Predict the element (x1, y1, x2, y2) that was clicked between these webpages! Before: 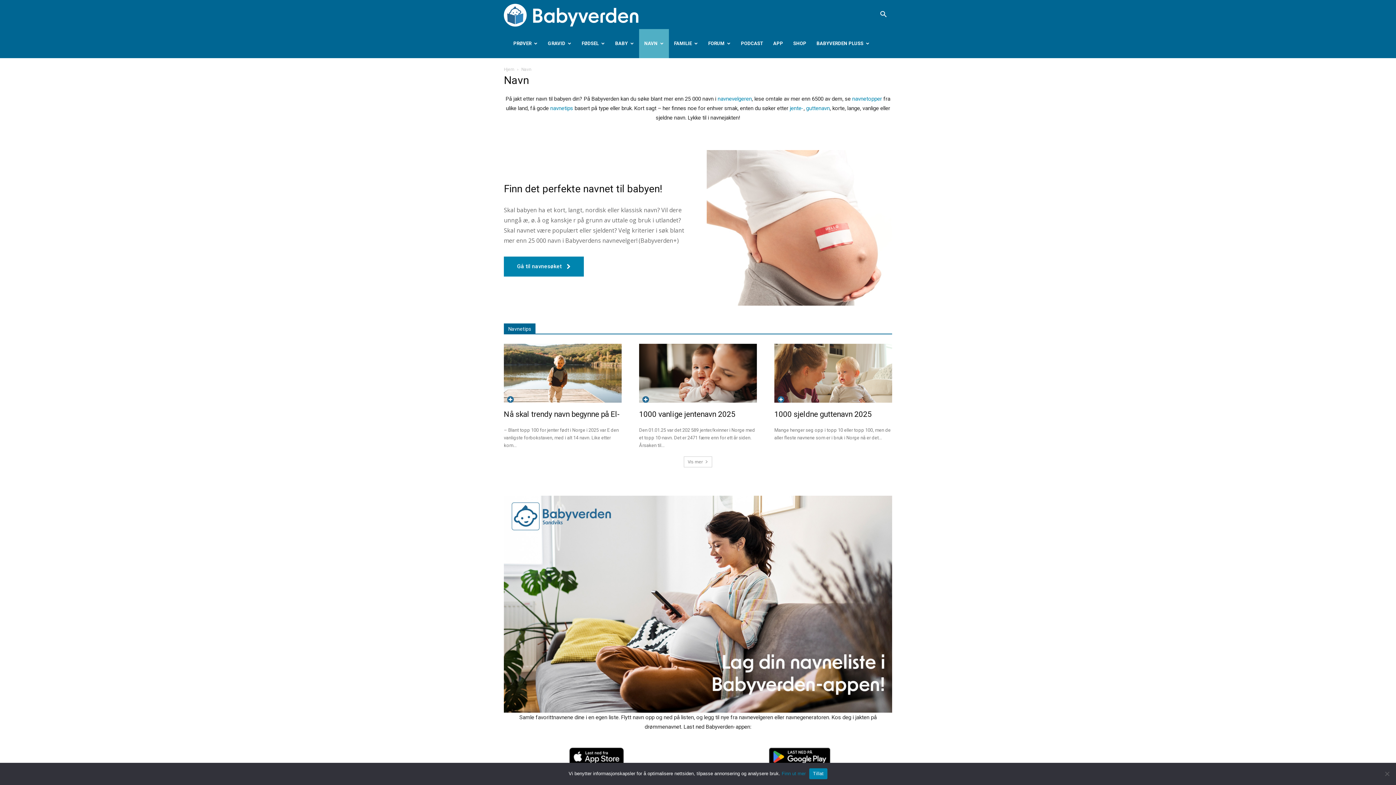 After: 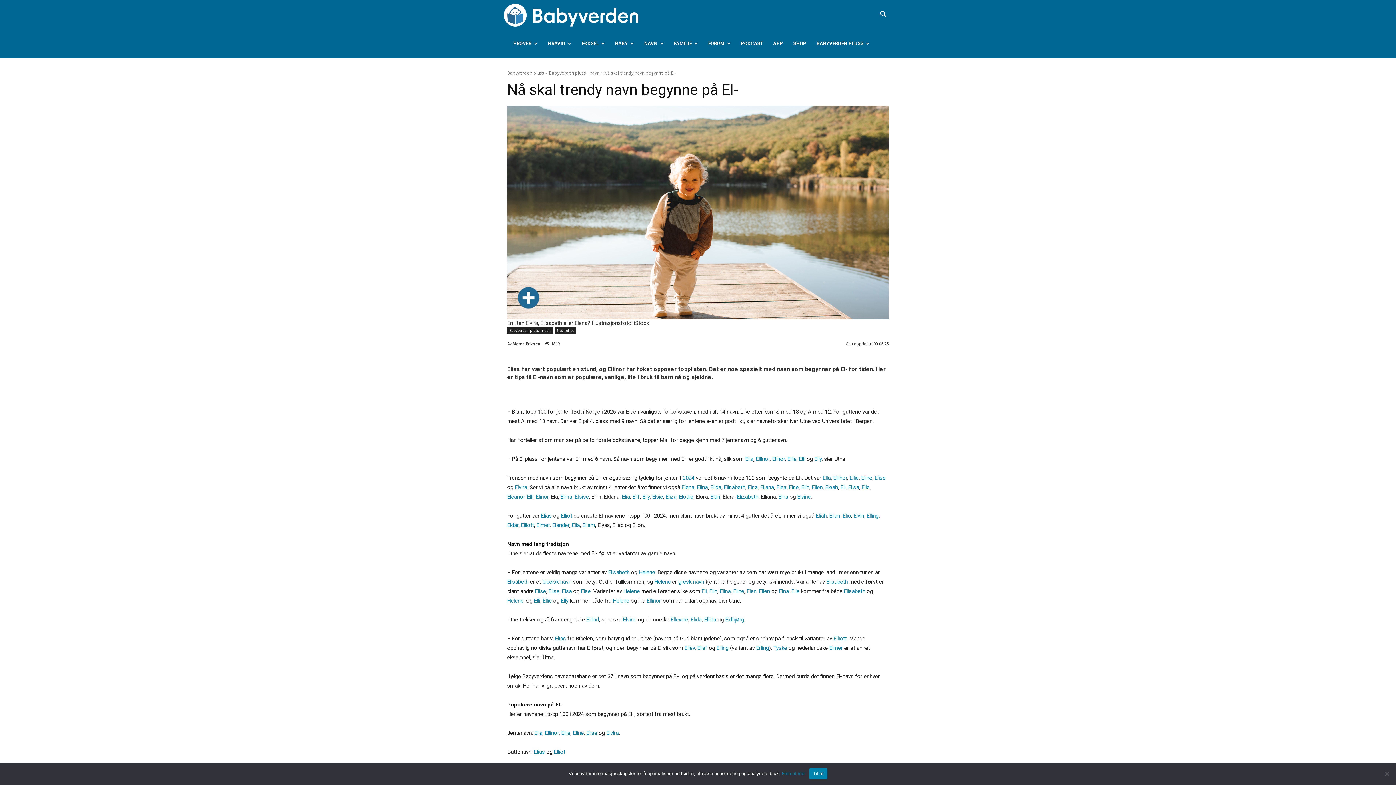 Action: bbox: (504, 343, 621, 402)